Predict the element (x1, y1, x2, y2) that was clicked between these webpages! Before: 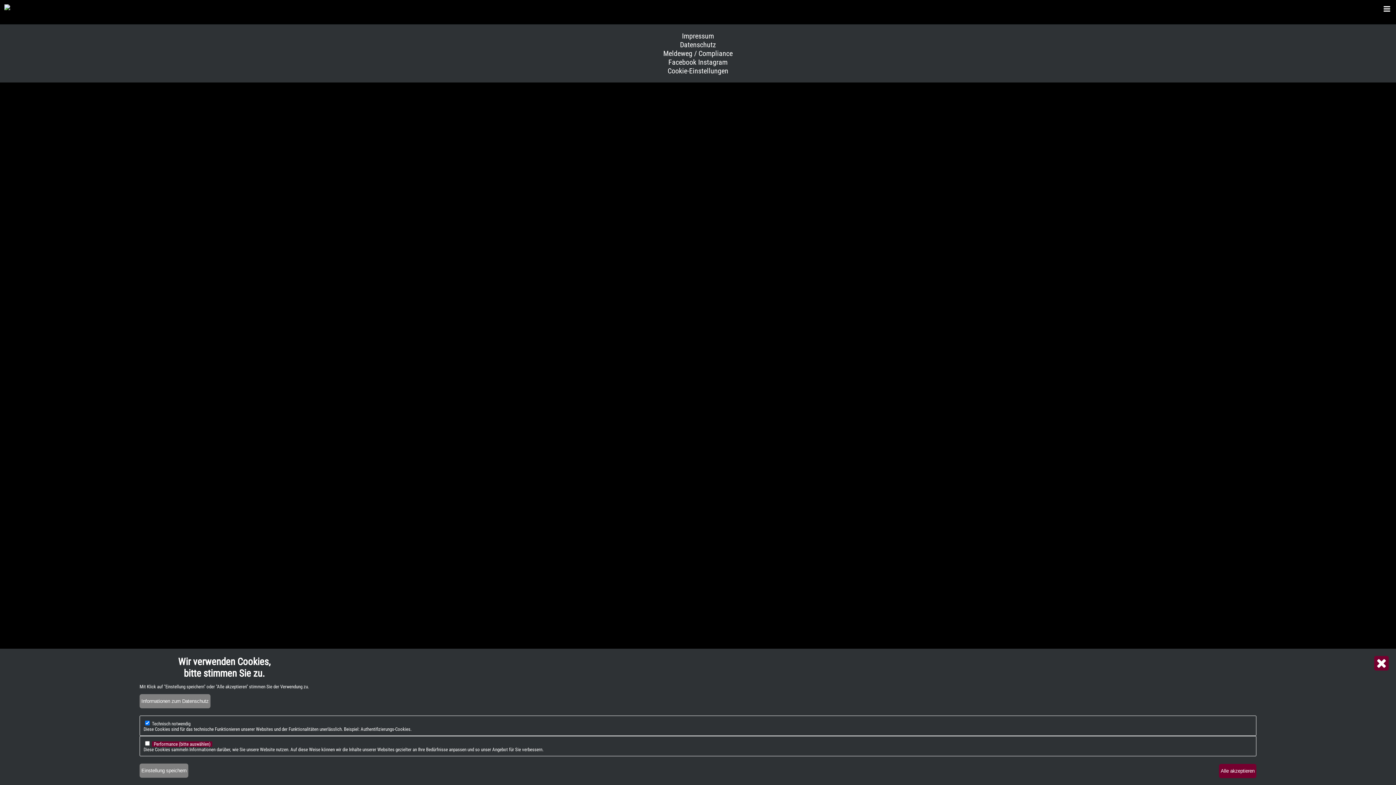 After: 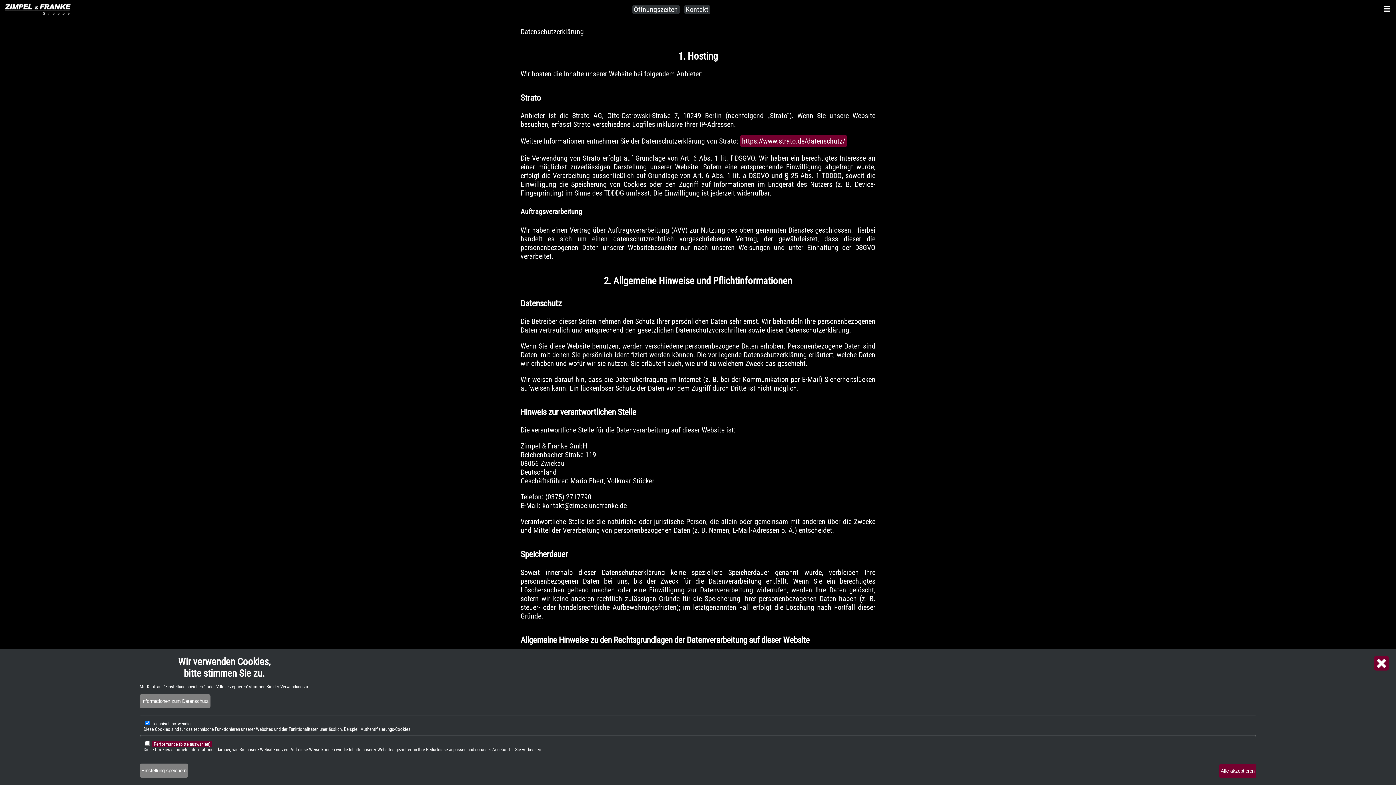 Action: bbox: (680, 40, 716, 49) label: Datenschutz